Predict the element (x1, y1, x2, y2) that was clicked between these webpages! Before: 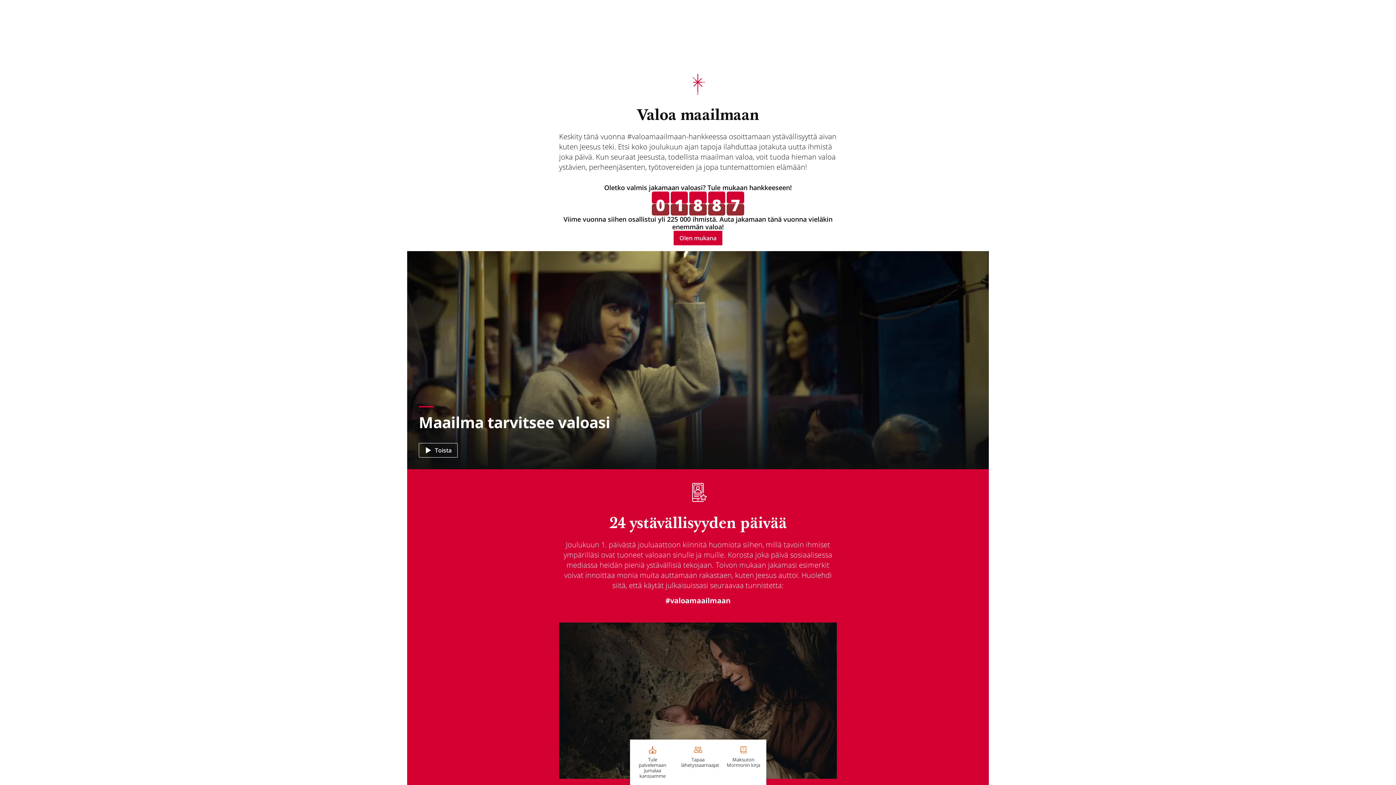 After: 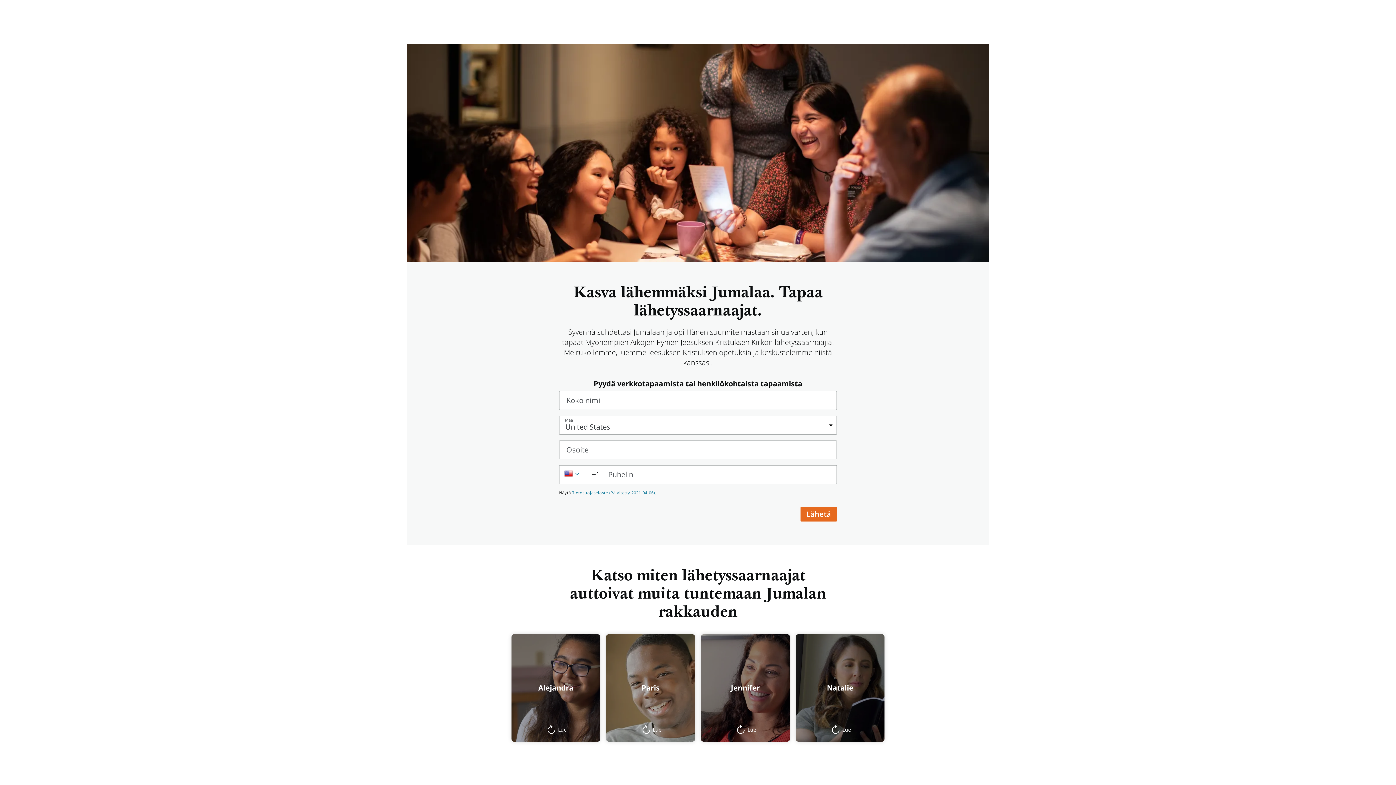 Action: label: Tapaa lähetyssaarnaajat bbox: (675, 740, 720, 785)